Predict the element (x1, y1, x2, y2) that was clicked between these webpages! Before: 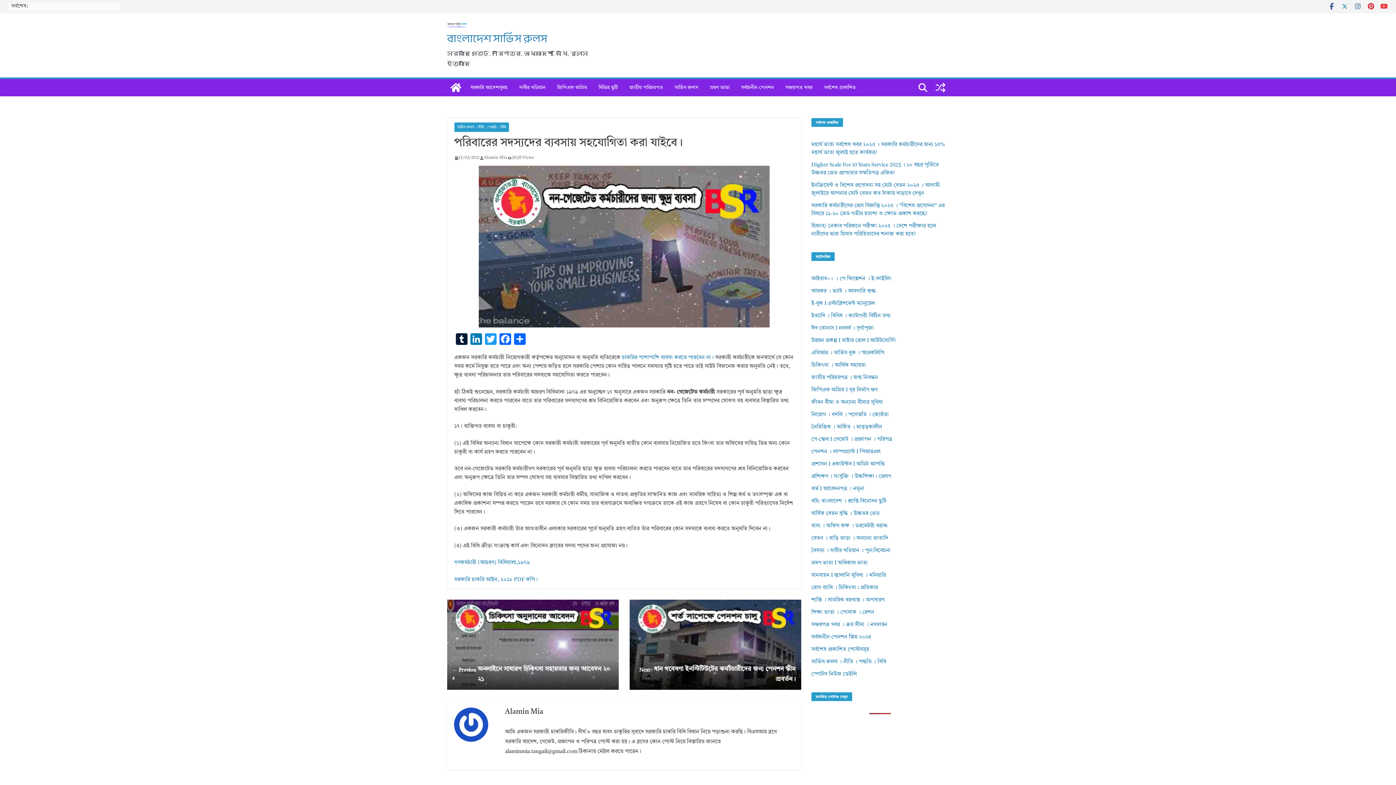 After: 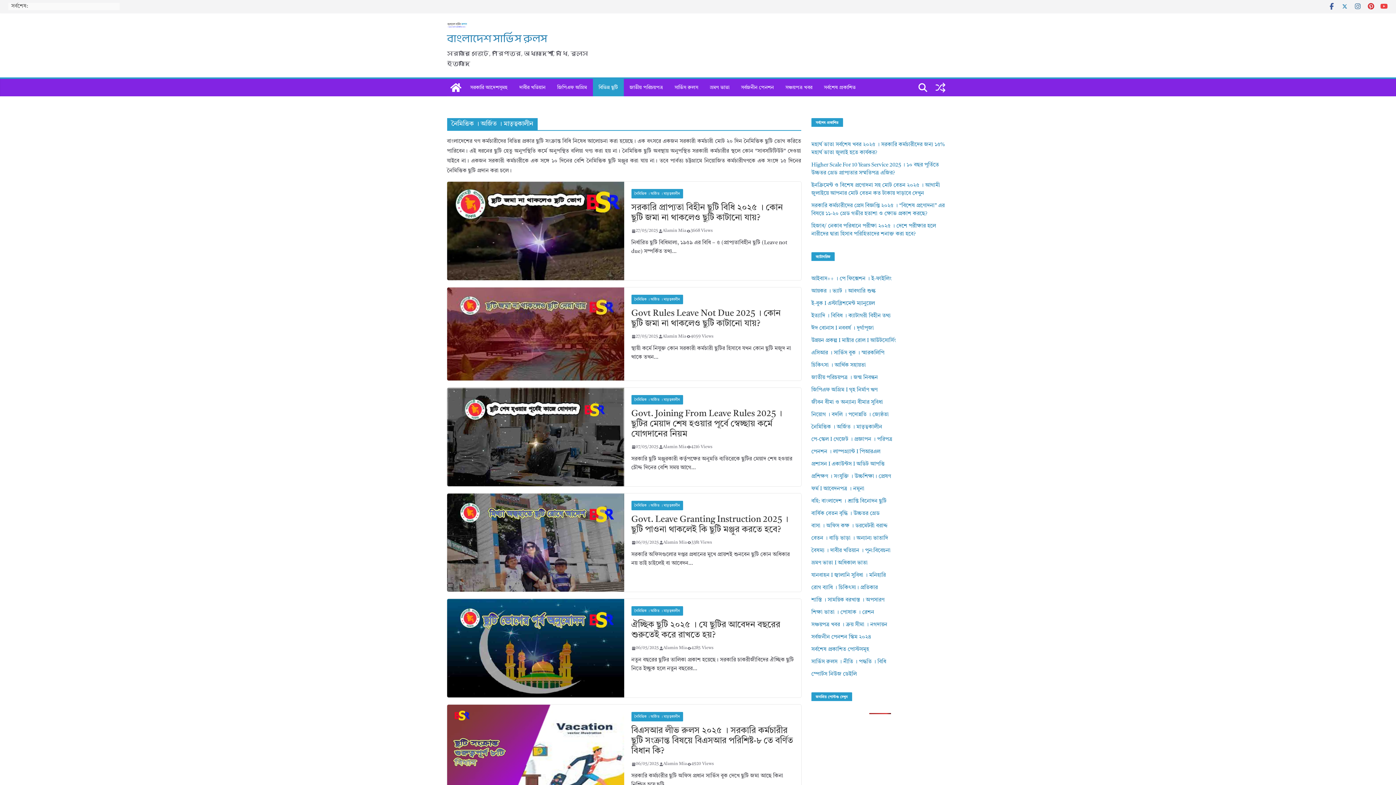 Action: label: নৈমিত্তিক । অর্জিত । মাতৃত্বকালীন bbox: (811, 424, 882, 430)